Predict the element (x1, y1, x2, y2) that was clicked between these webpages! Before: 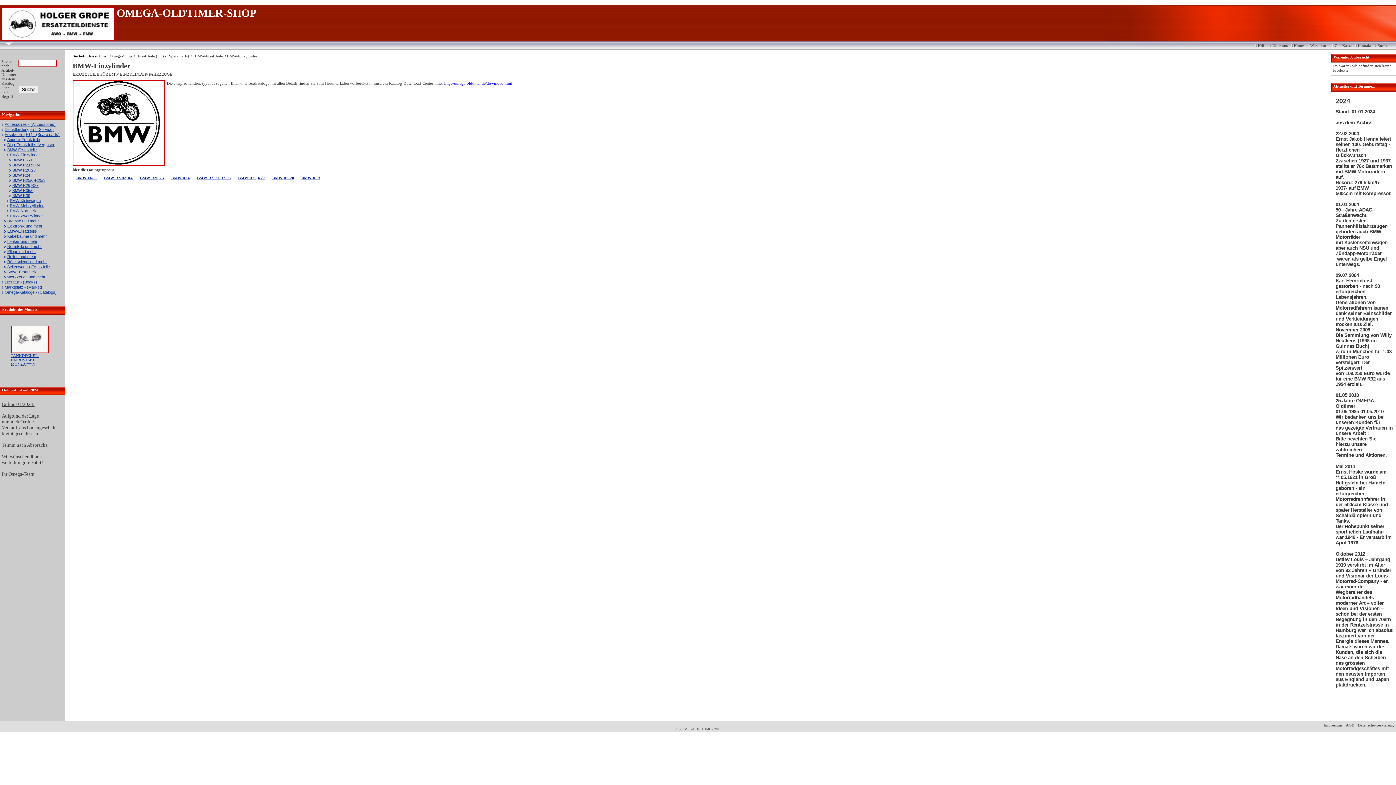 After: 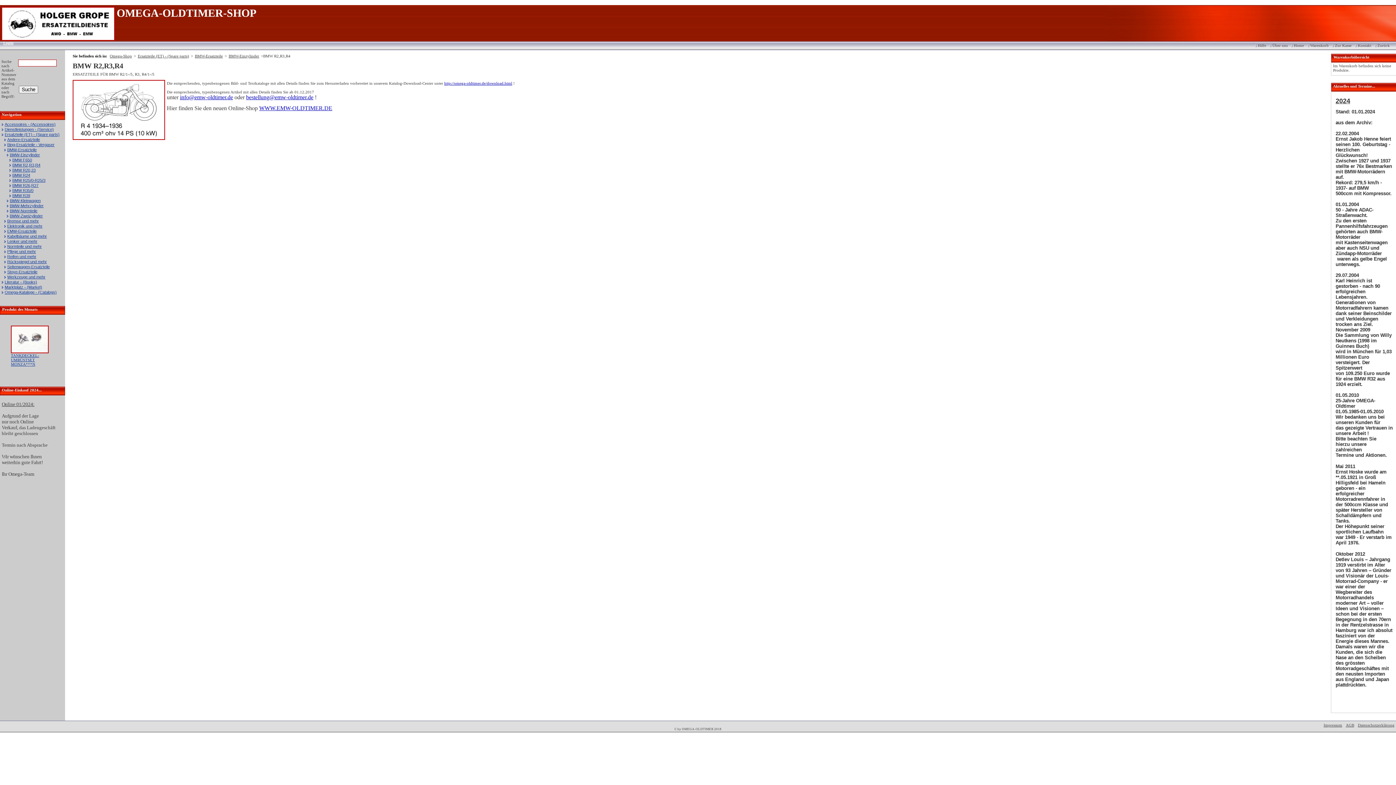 Action: label: BMW R2,R3,R4 bbox: (9, 162, 65, 167)